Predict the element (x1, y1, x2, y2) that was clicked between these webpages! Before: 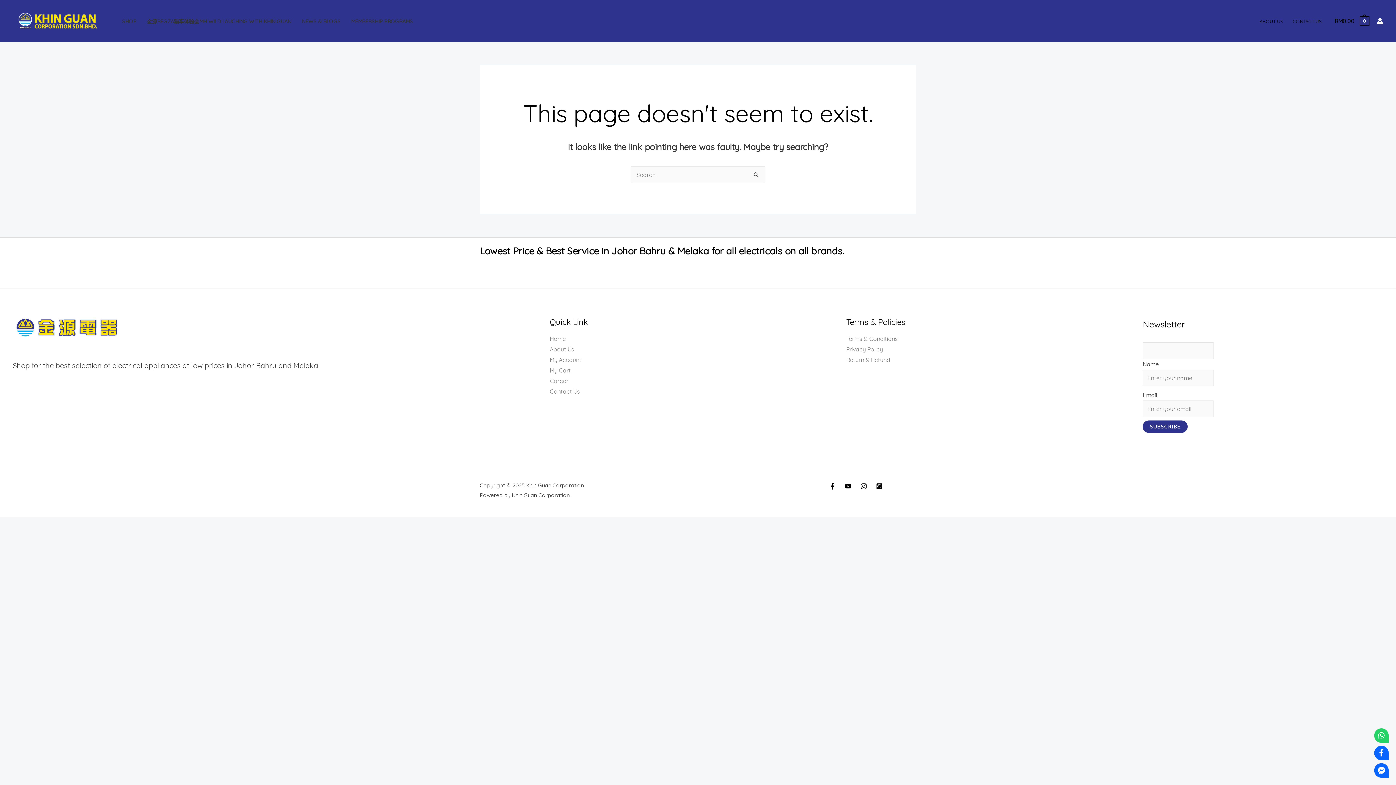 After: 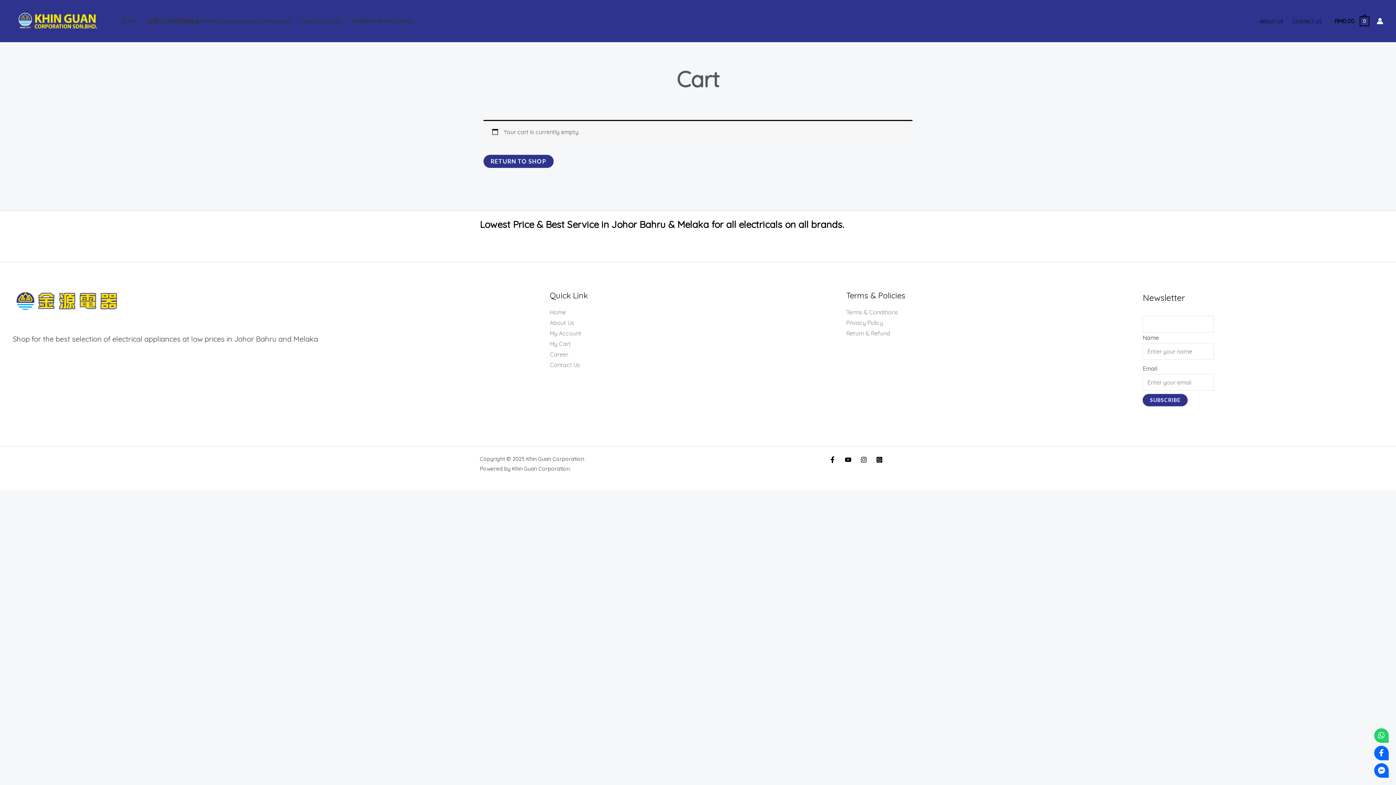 Action: bbox: (549, 367, 570, 374) label: My Cart